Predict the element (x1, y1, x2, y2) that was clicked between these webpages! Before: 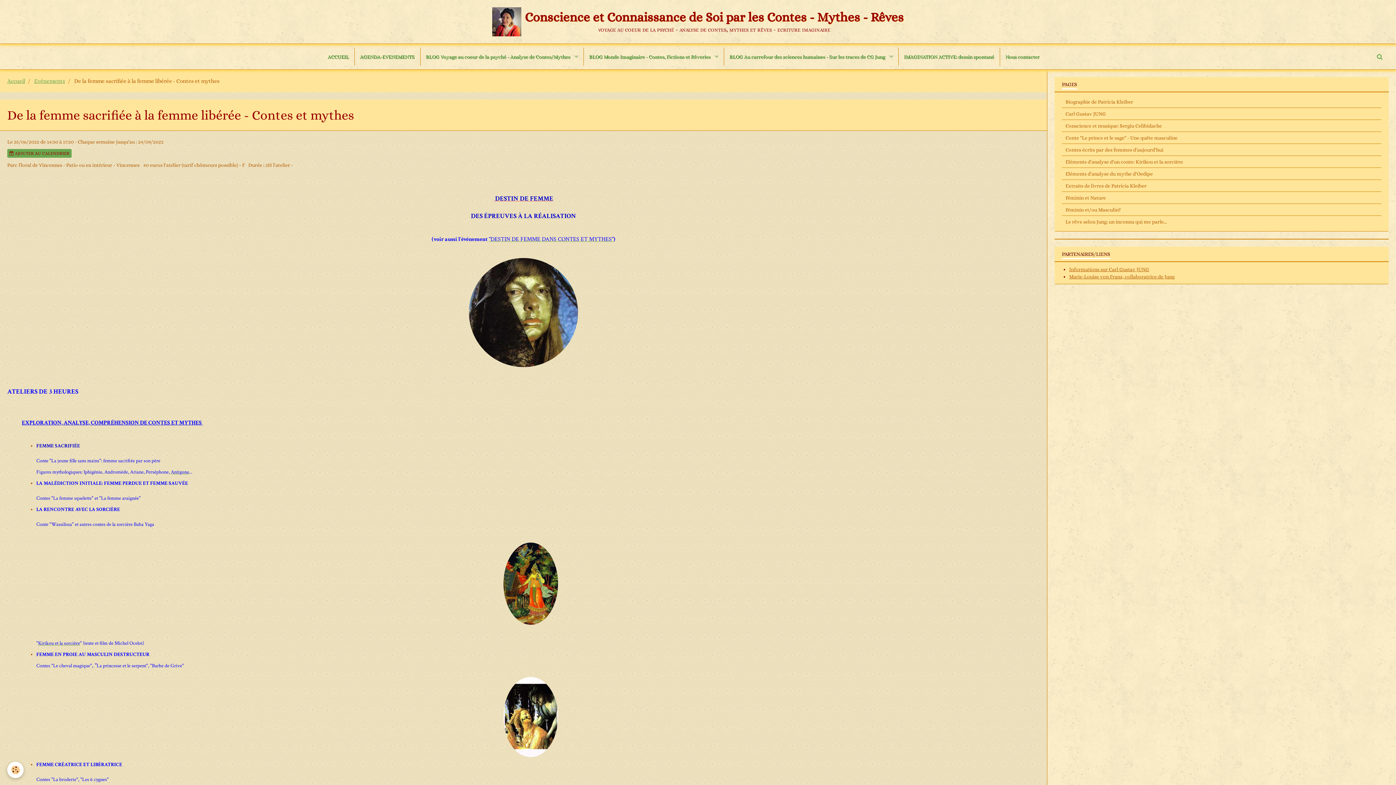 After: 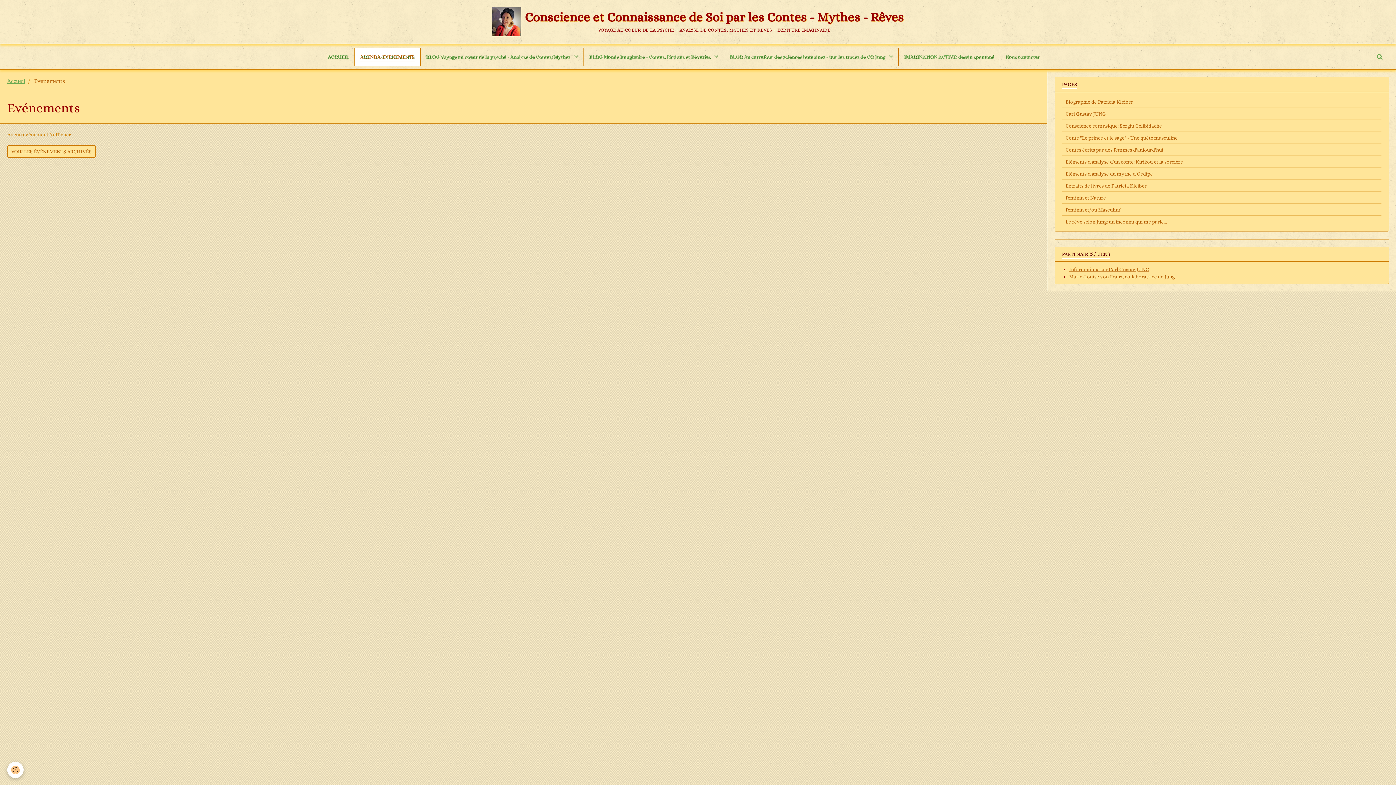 Action: label: Evénements bbox: (34, 77, 65, 84)